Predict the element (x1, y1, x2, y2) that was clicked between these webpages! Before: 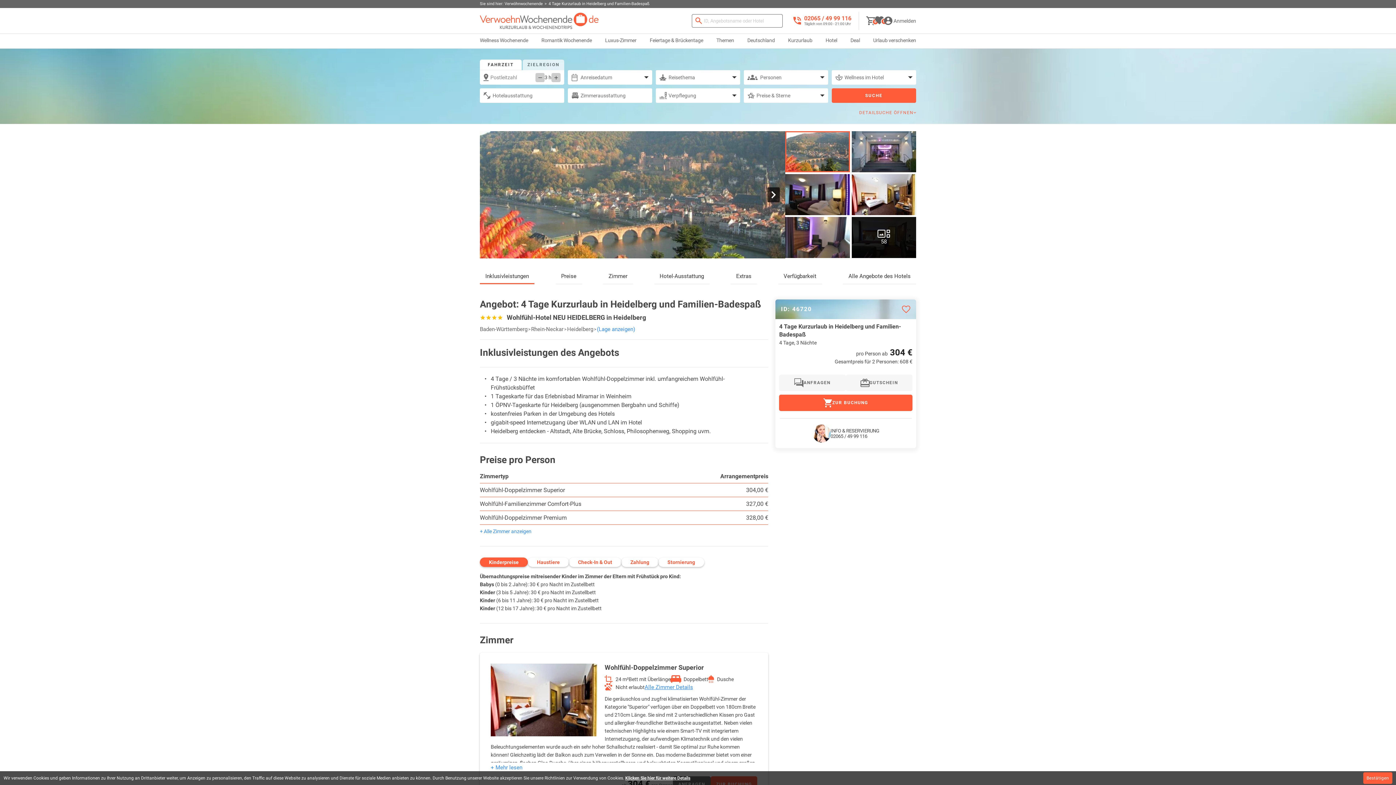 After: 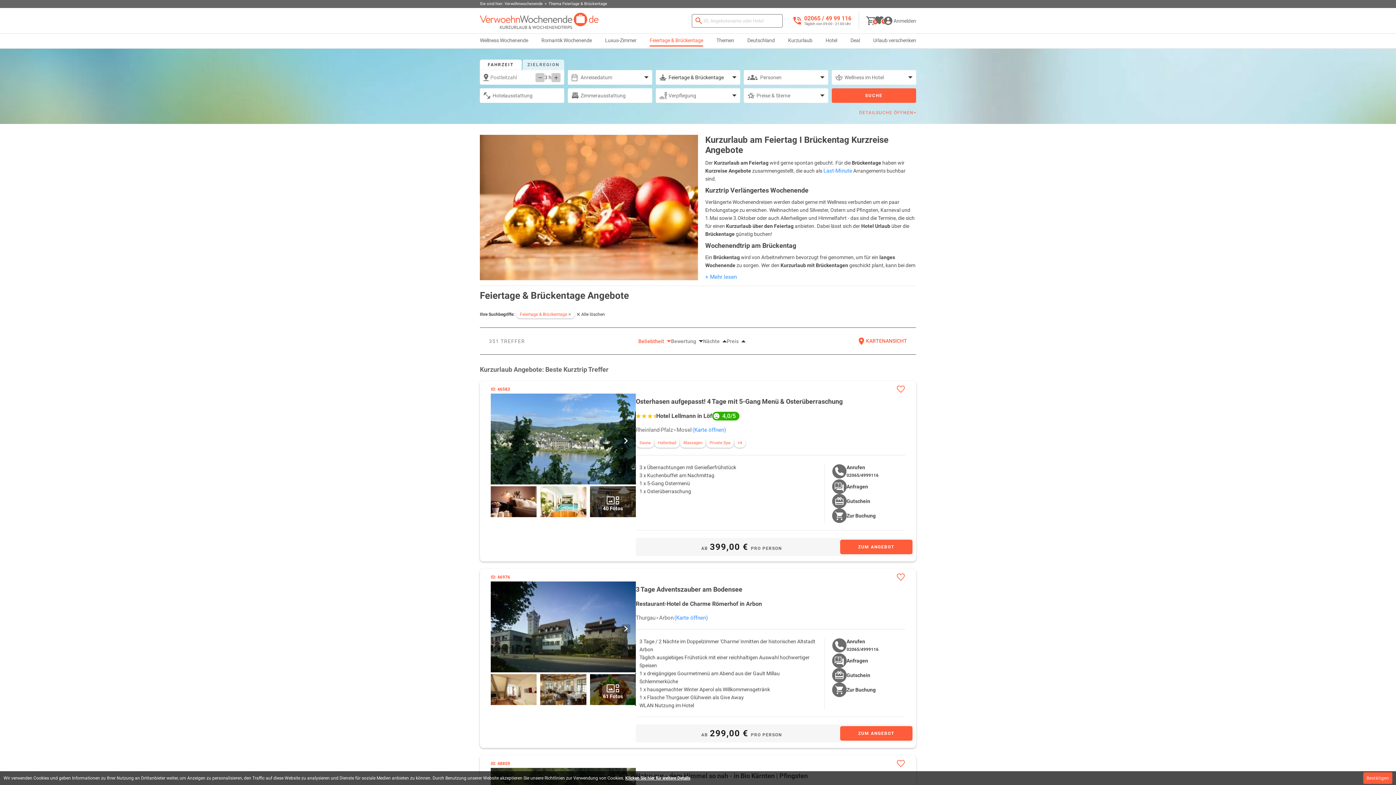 Action: bbox: (649, 35, 703, 46) label: Feiertage & Brückentage